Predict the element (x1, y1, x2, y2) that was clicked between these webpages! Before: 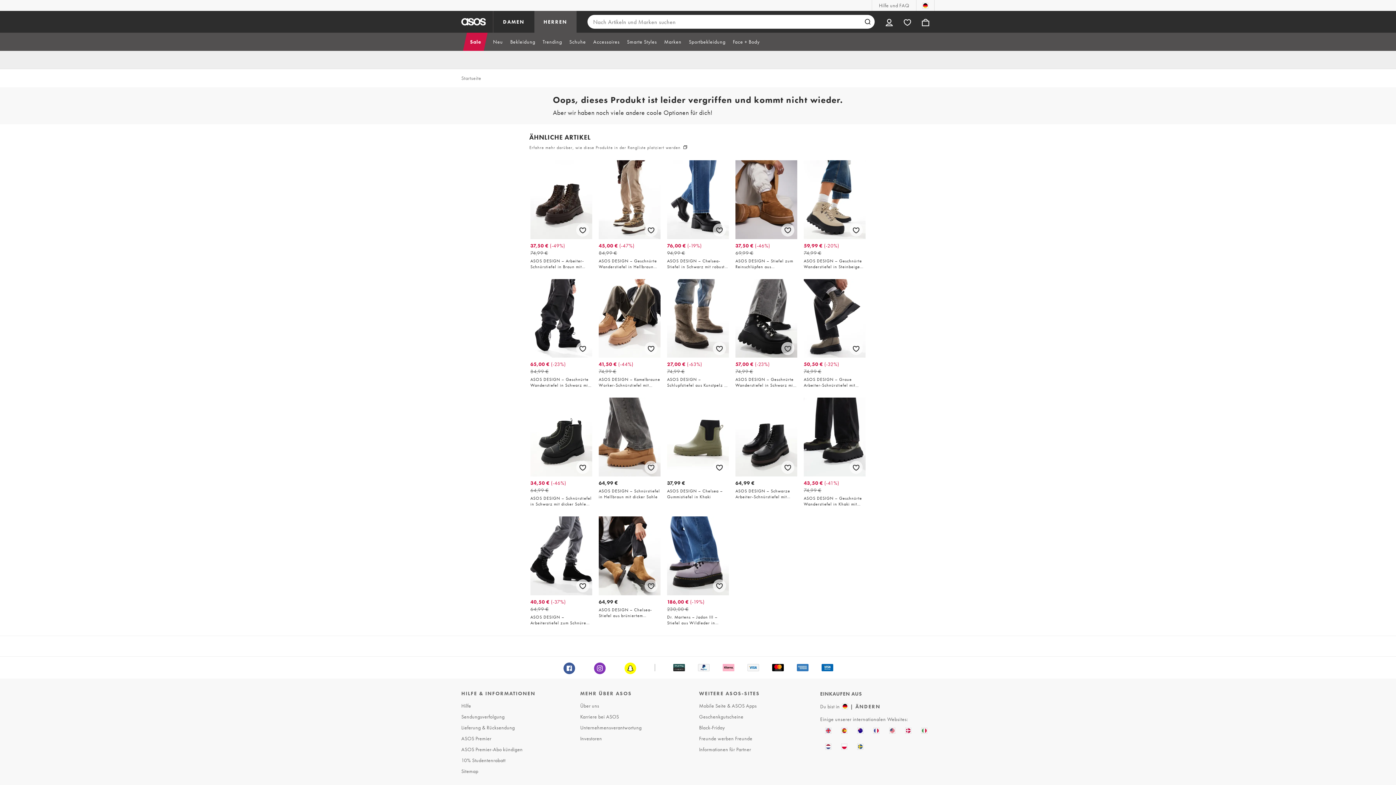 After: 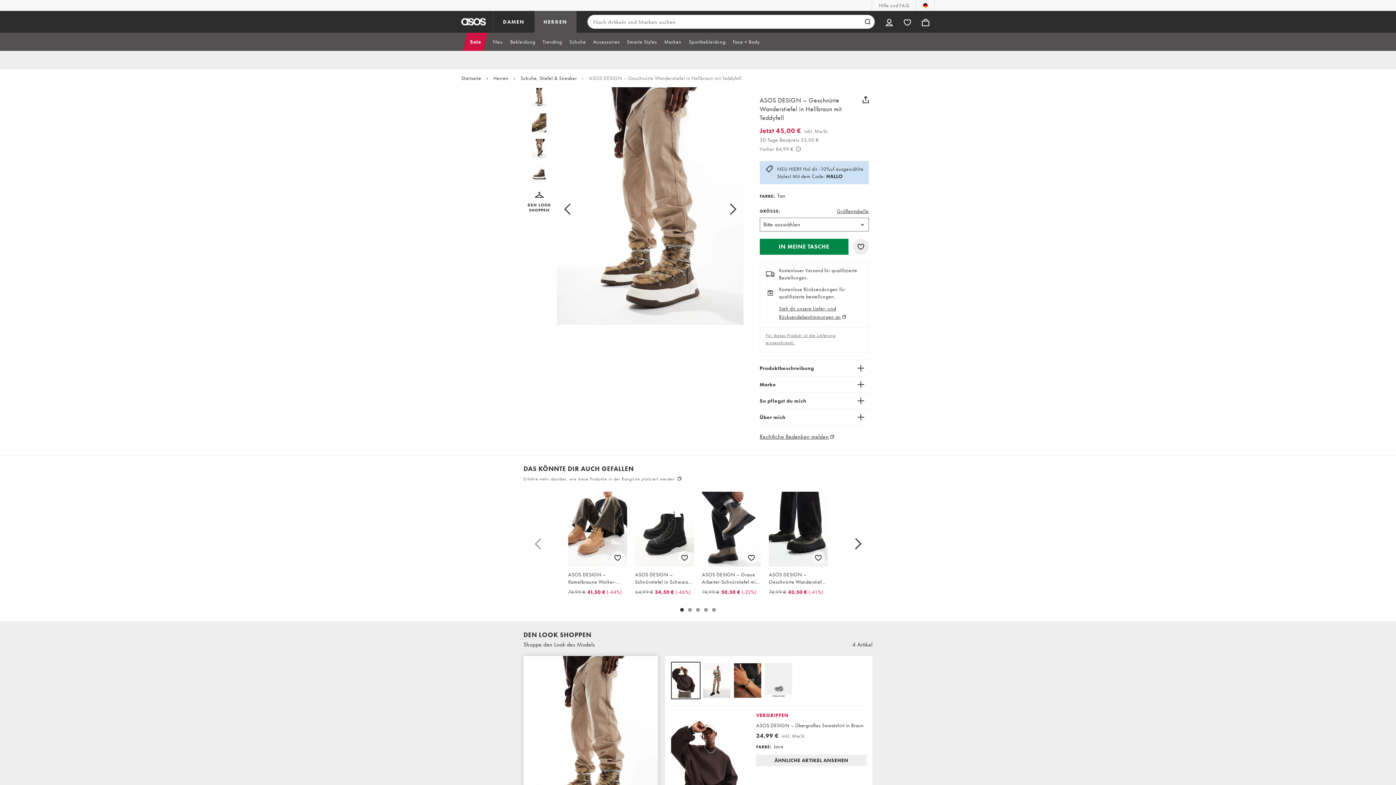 Action: bbox: (598, 160, 660, 269) label: ASOS DESIGN – Geschnürte Wanderstiefel in Hellbraun mit Teddyfell. Originalpreis 84,99 €. Sale Preis 45,00 €. -47%